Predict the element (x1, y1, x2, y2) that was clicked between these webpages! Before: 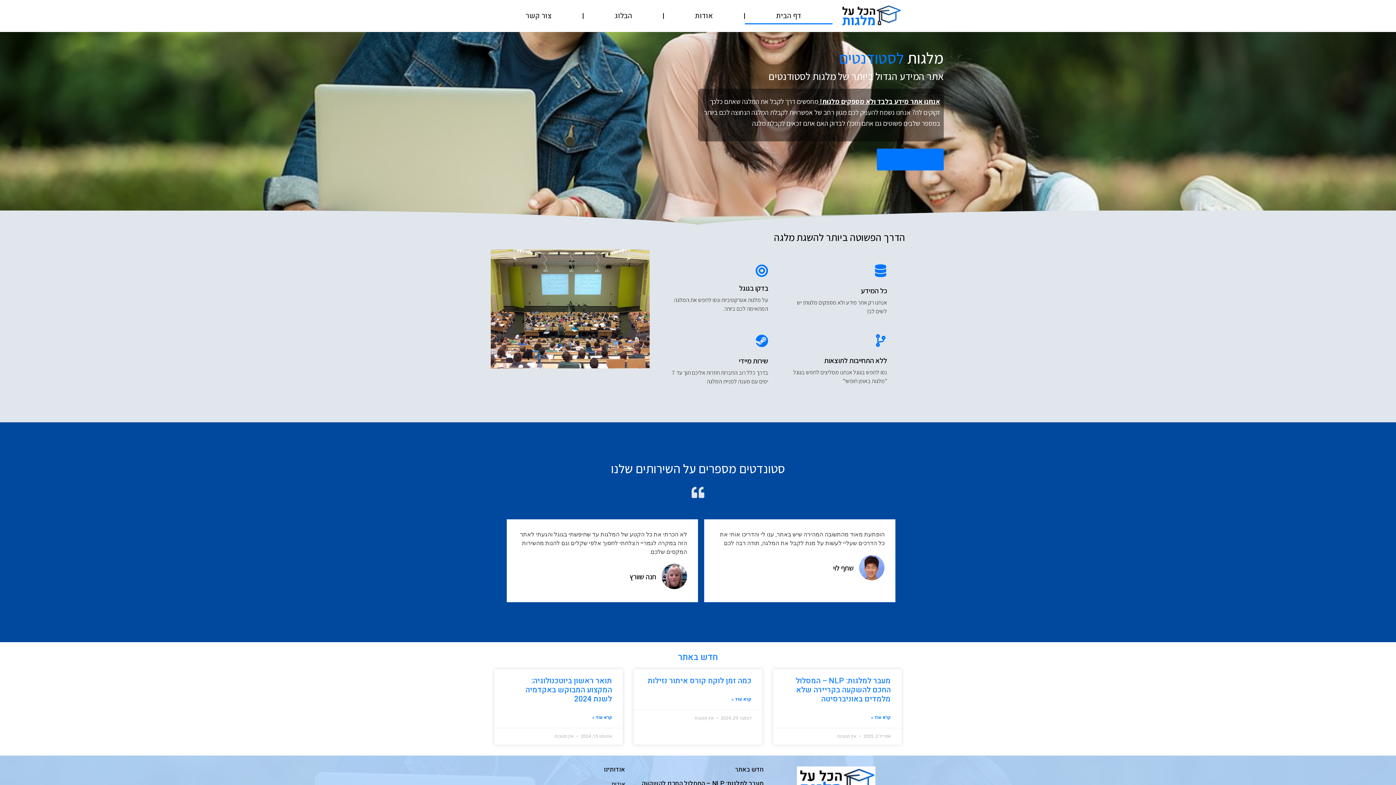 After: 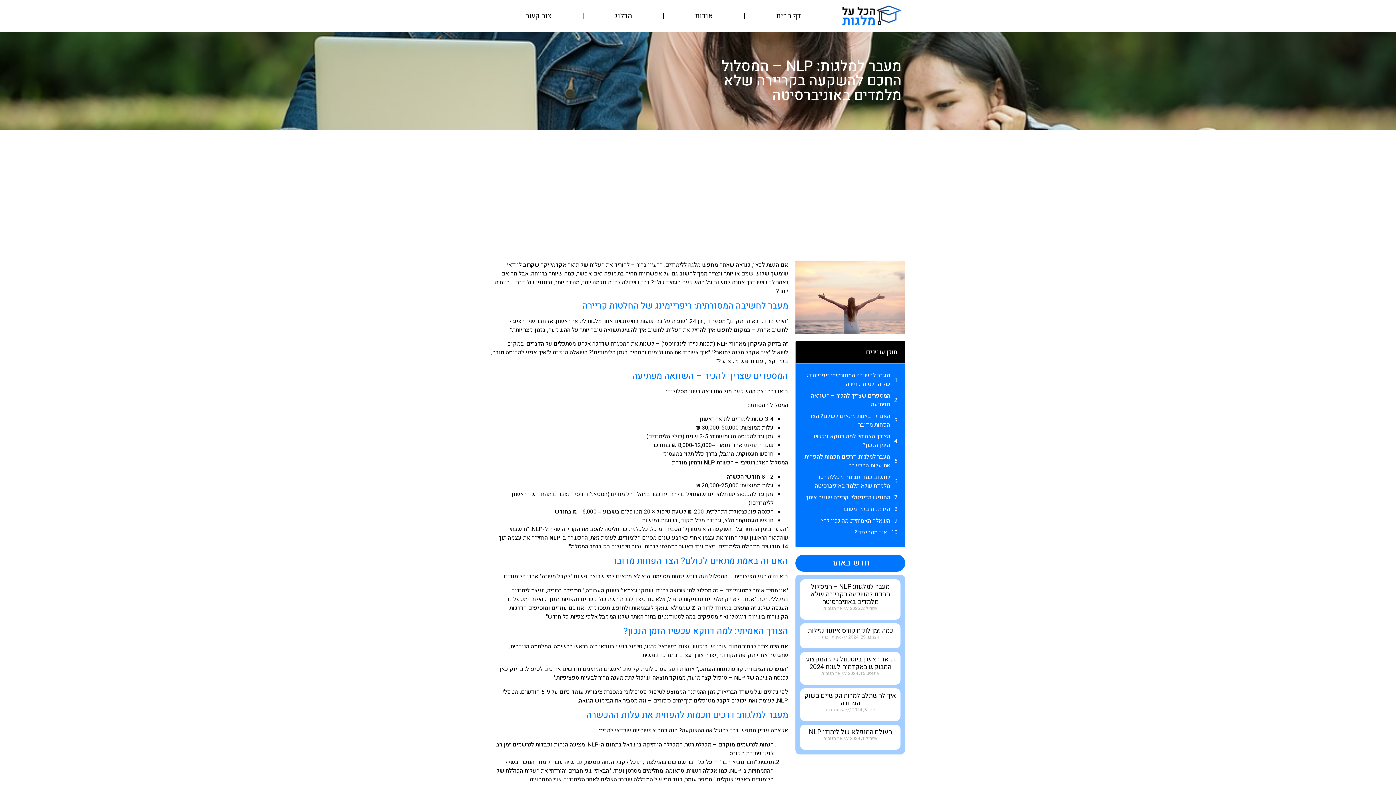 Action: label: קרא עוד » bbox: (871, 714, 890, 721)